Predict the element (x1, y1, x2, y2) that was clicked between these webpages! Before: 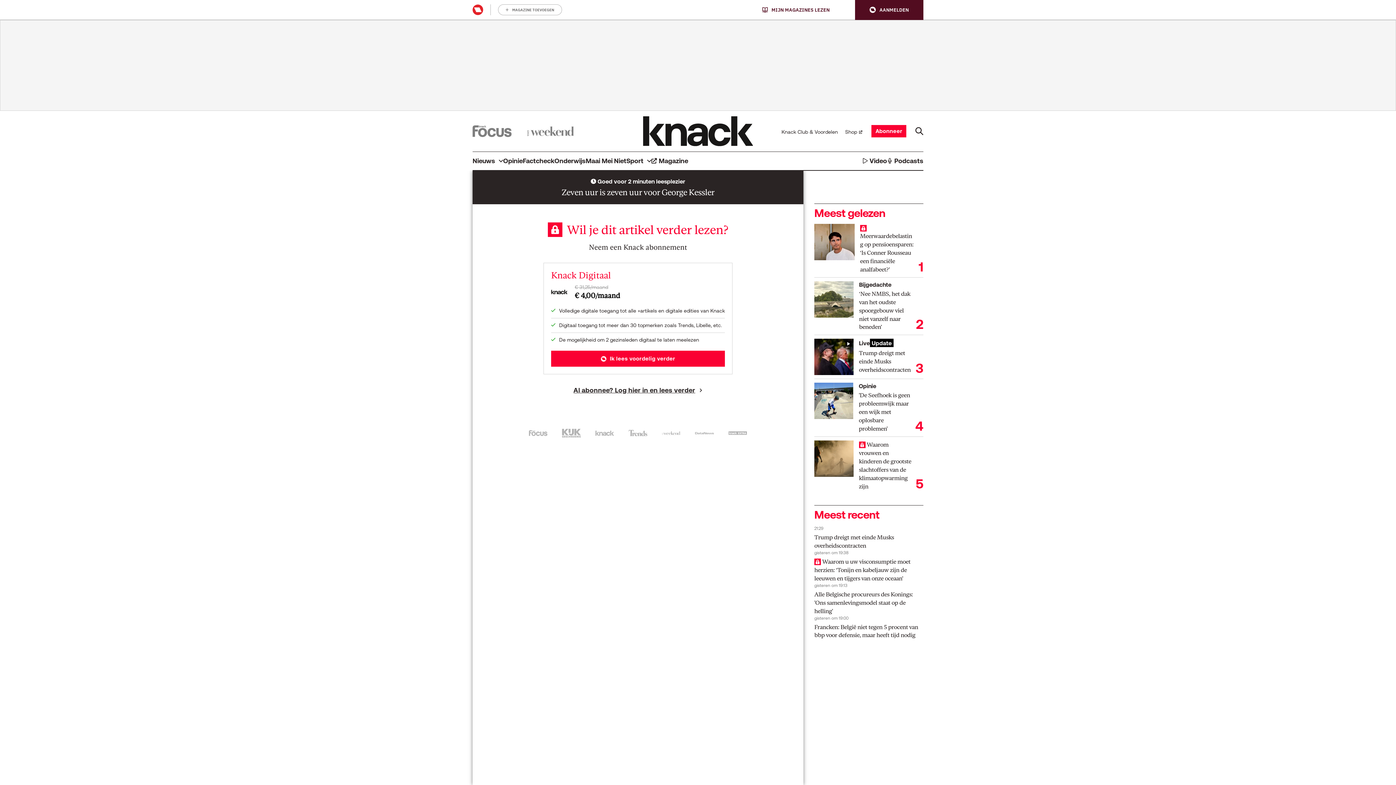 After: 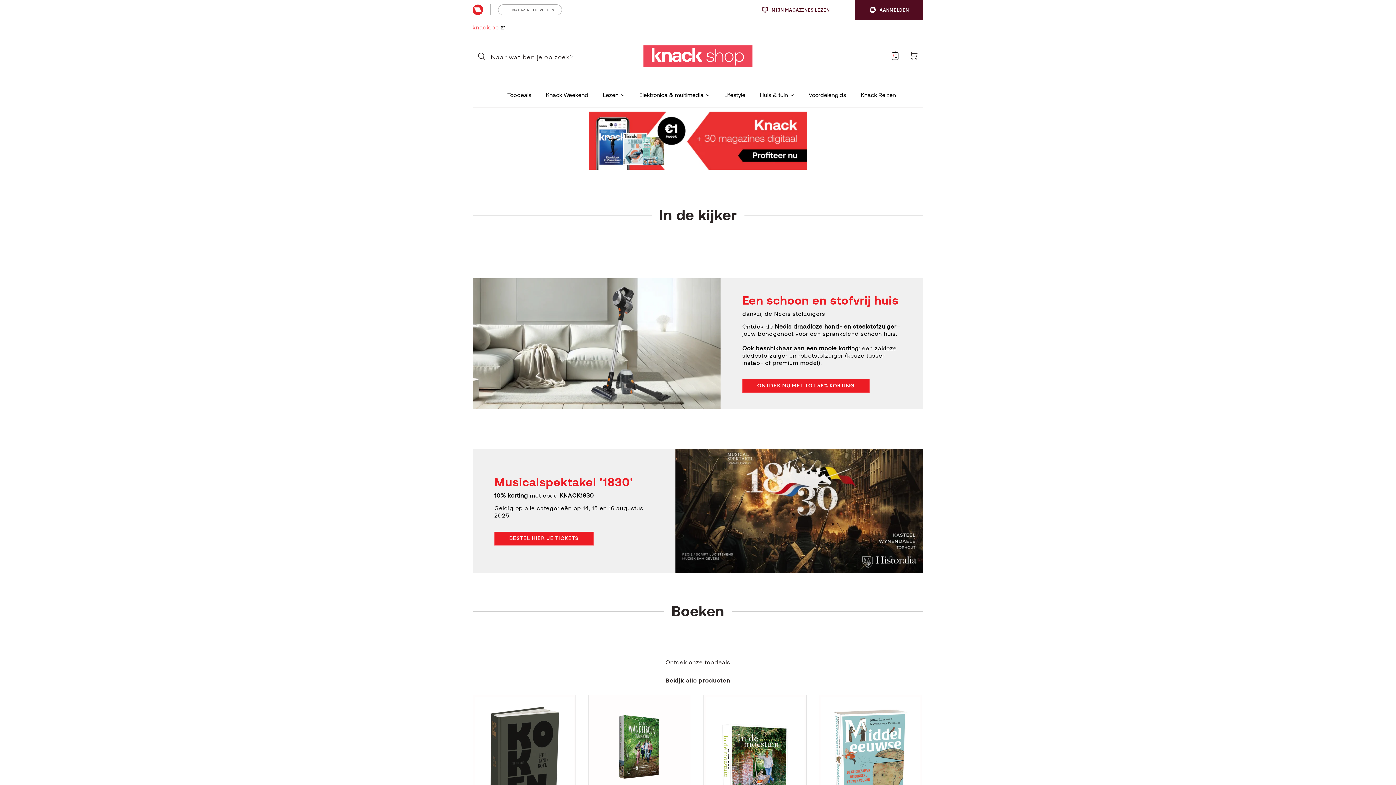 Action: bbox: (841, 126, 862, 135) label: Shop